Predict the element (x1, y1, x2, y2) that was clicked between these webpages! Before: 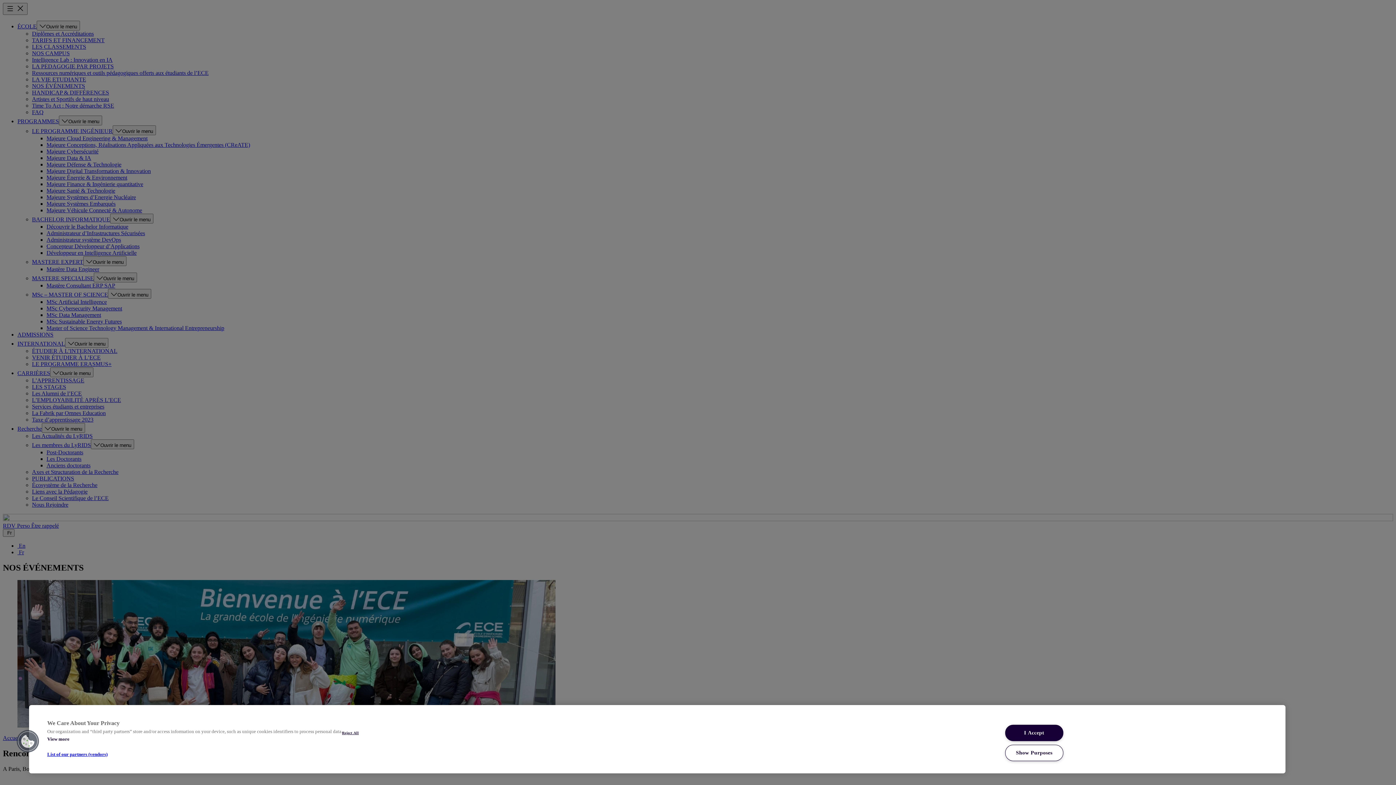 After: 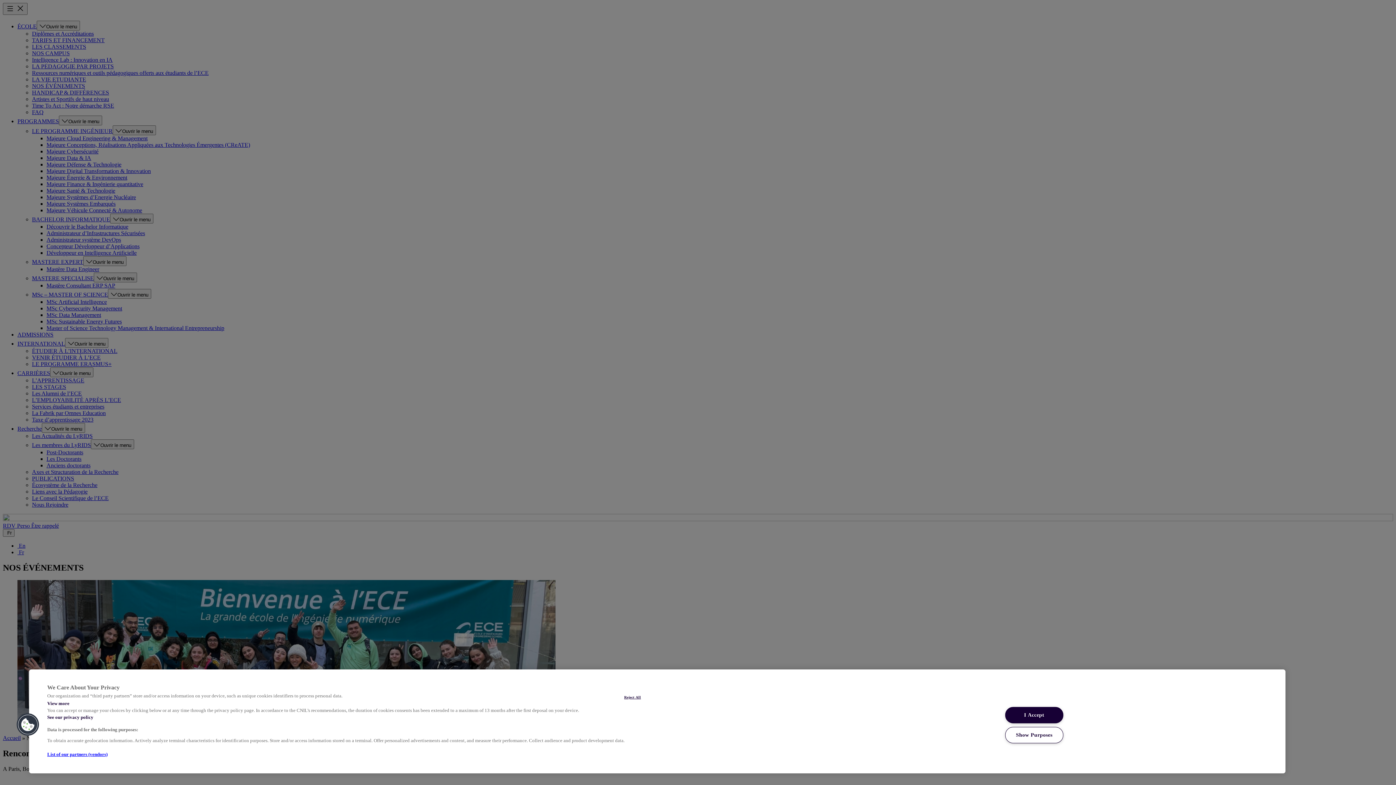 Action: bbox: (47, 737, 342, 742) label: View more